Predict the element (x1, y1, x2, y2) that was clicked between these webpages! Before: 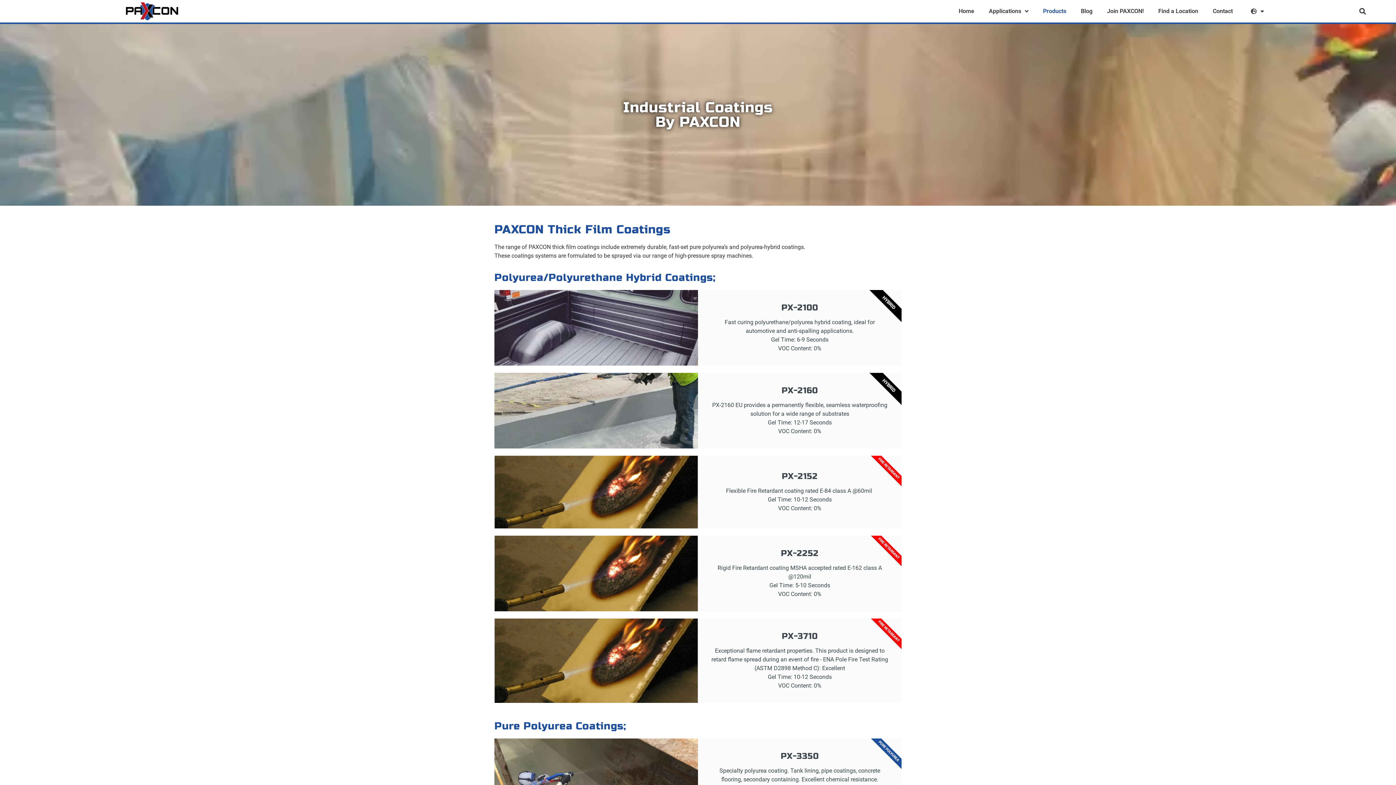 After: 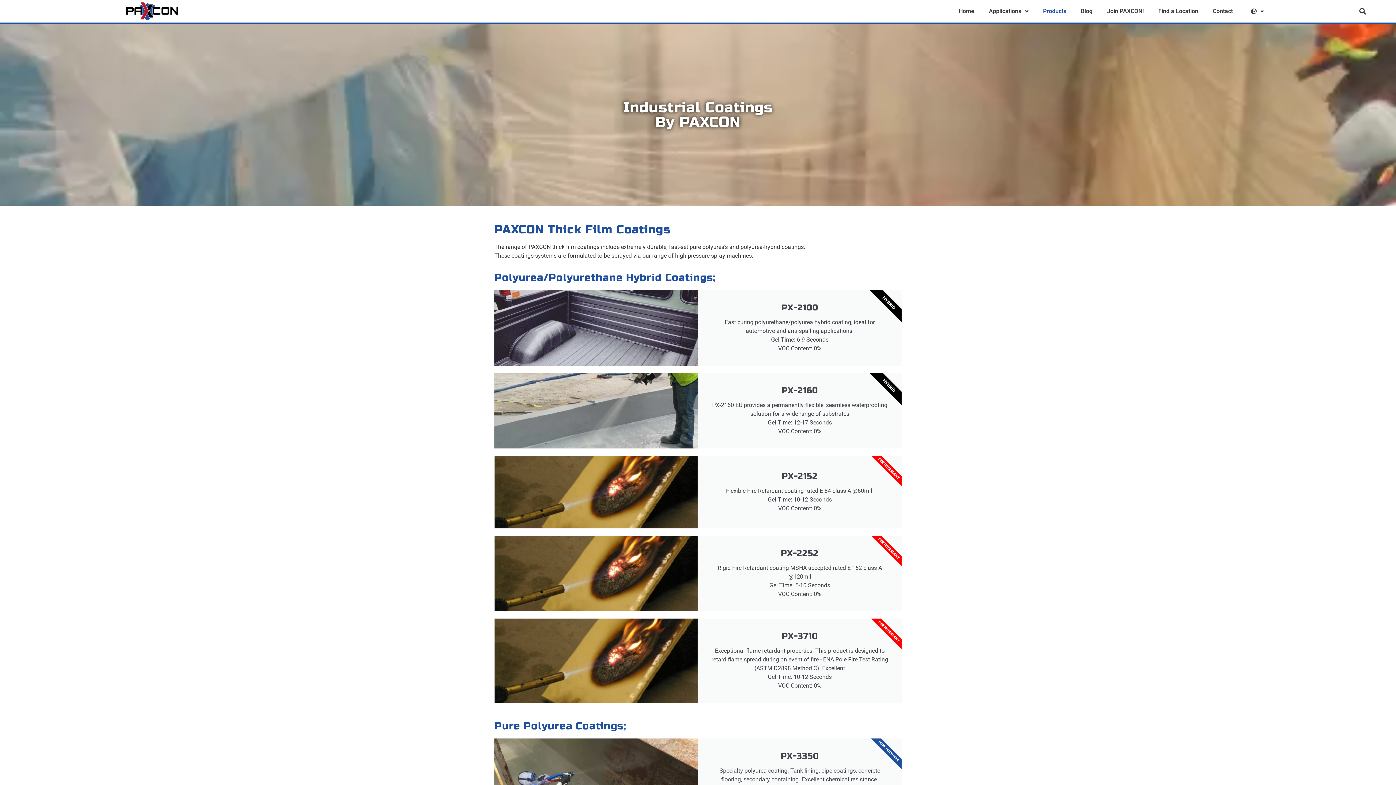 Action: label: Products bbox: (1036, 2, 1073, 19)